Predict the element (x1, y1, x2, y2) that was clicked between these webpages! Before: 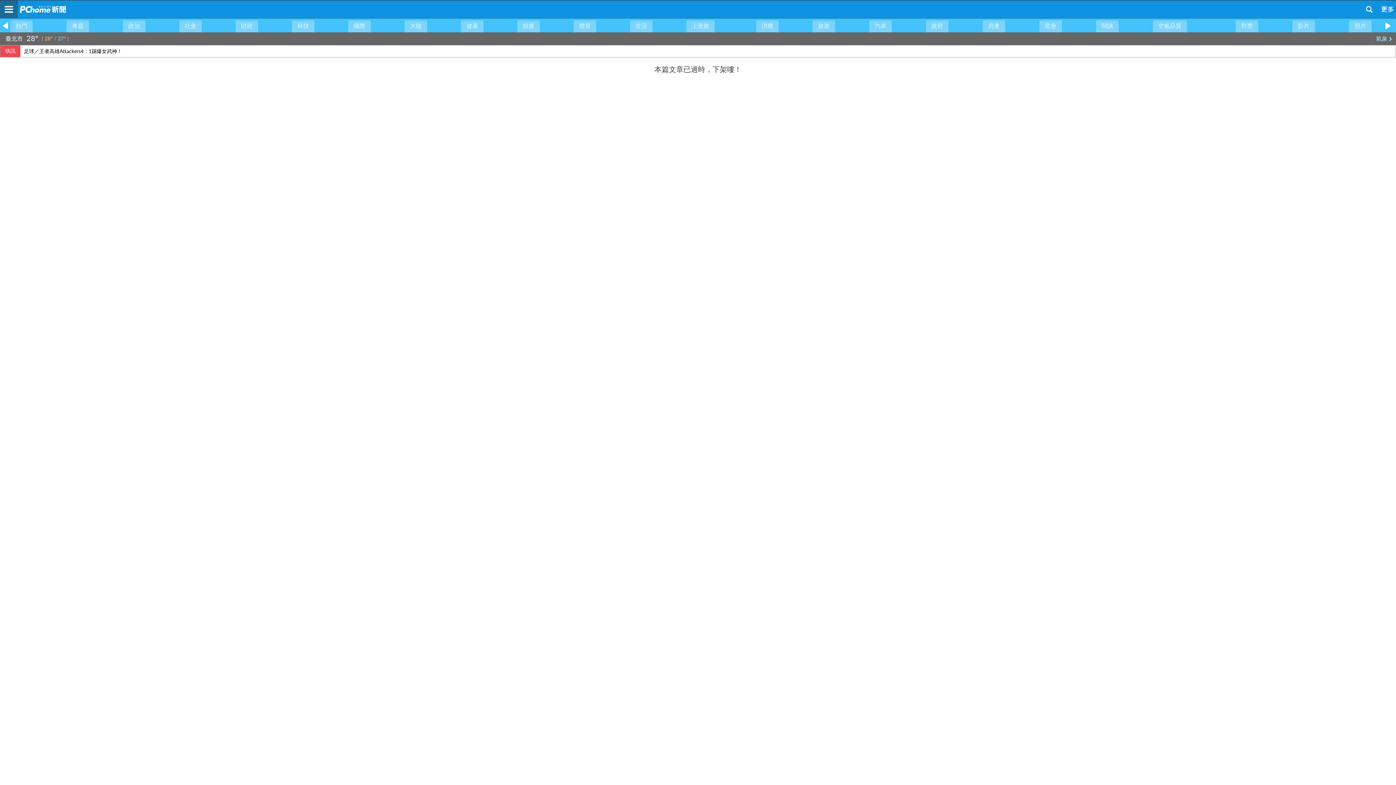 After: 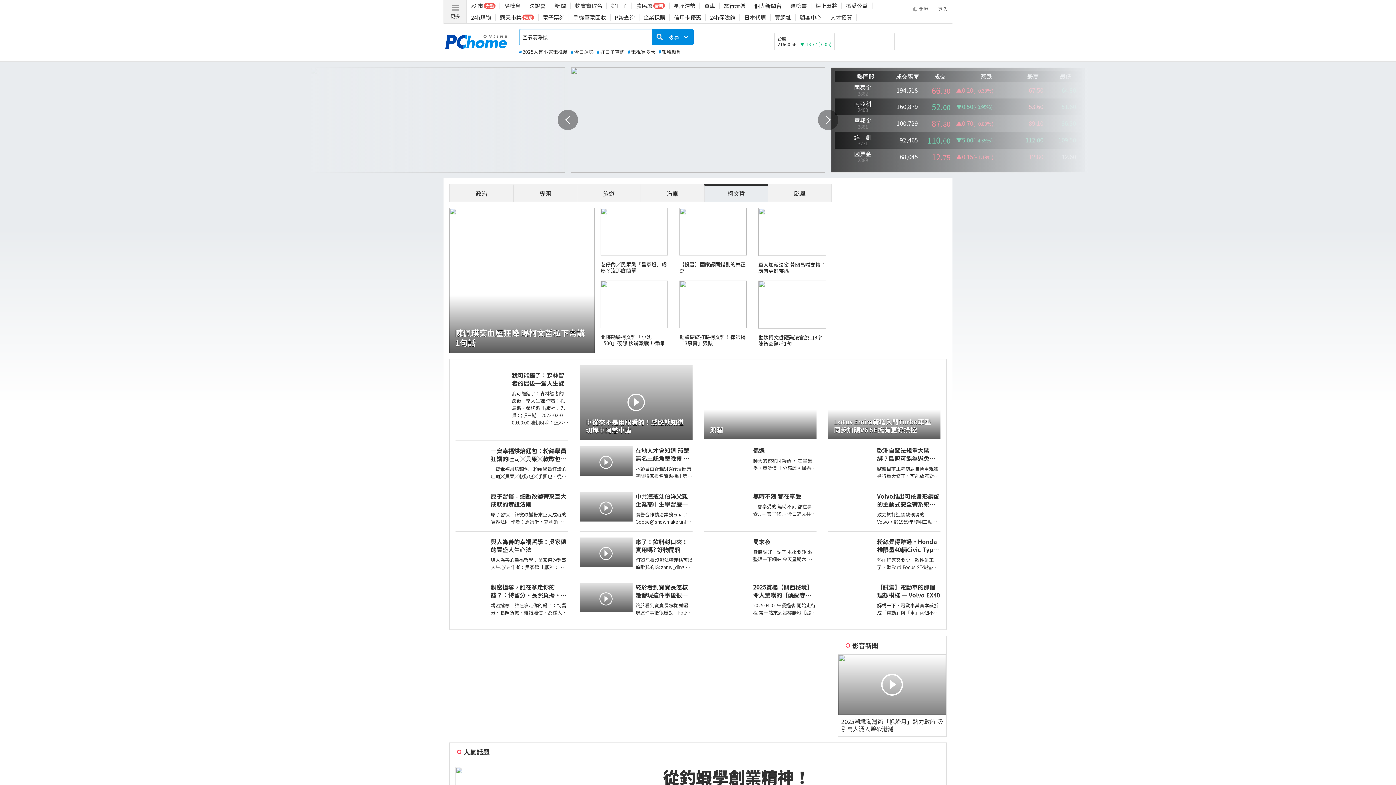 Action: bbox: (19, 0, 51, 18)